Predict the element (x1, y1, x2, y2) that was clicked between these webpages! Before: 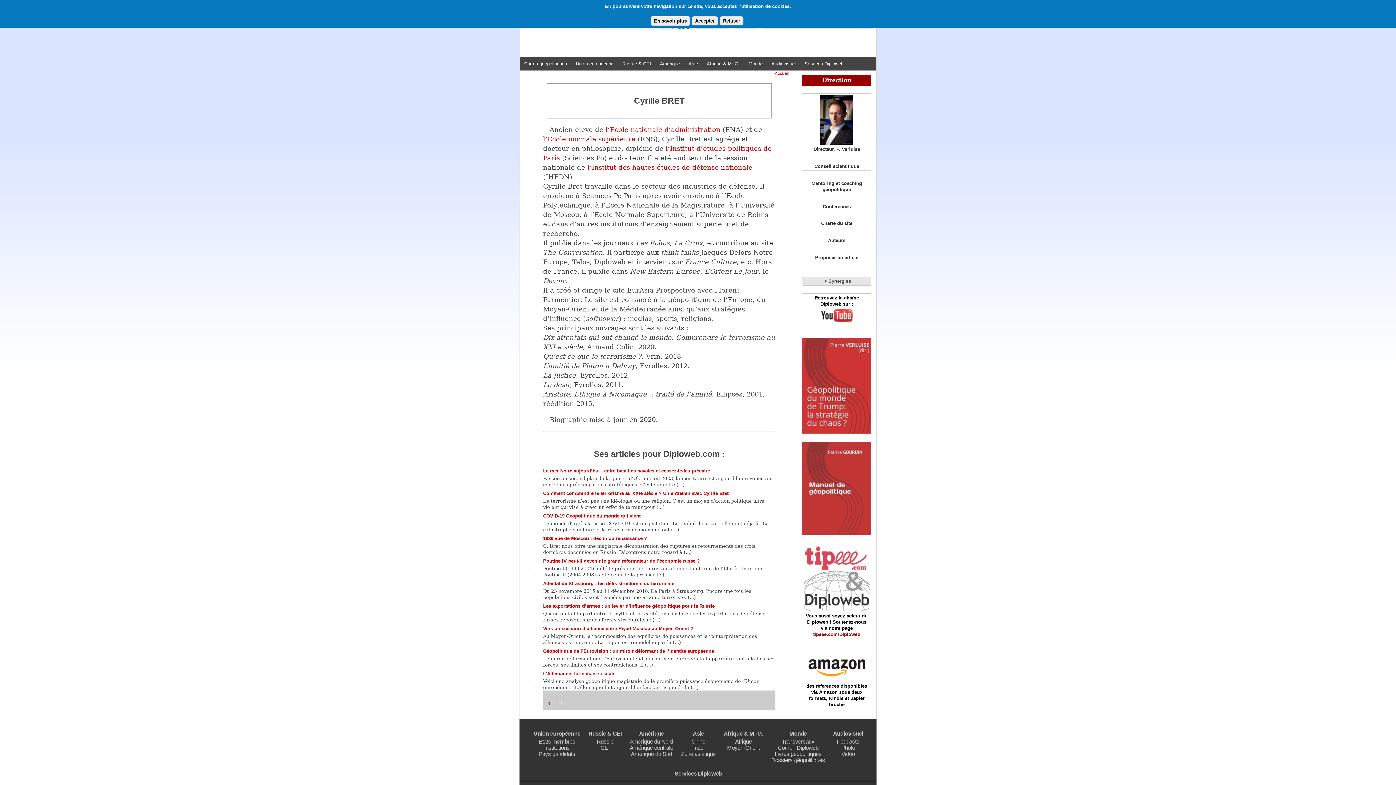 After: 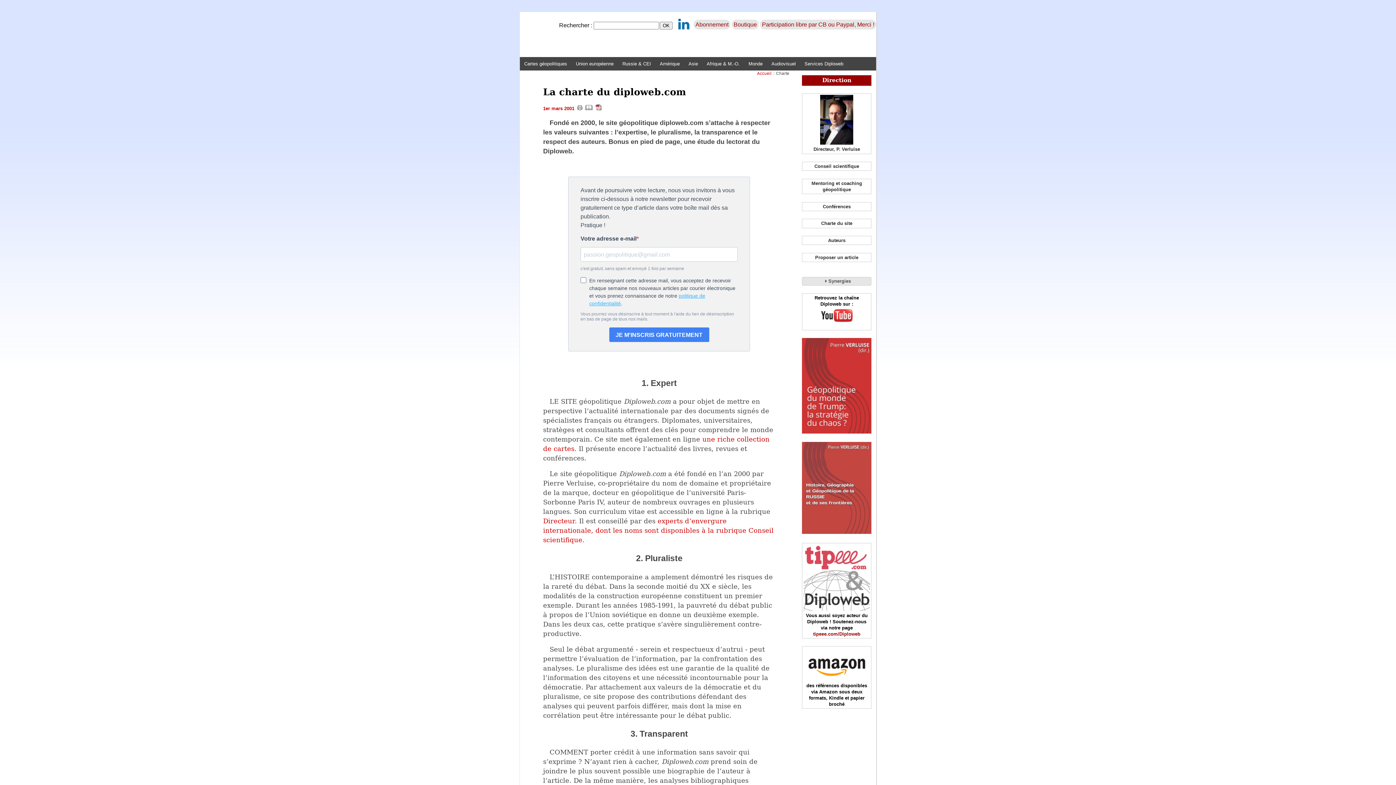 Action: label: Charte du site bbox: (821, 220, 852, 226)